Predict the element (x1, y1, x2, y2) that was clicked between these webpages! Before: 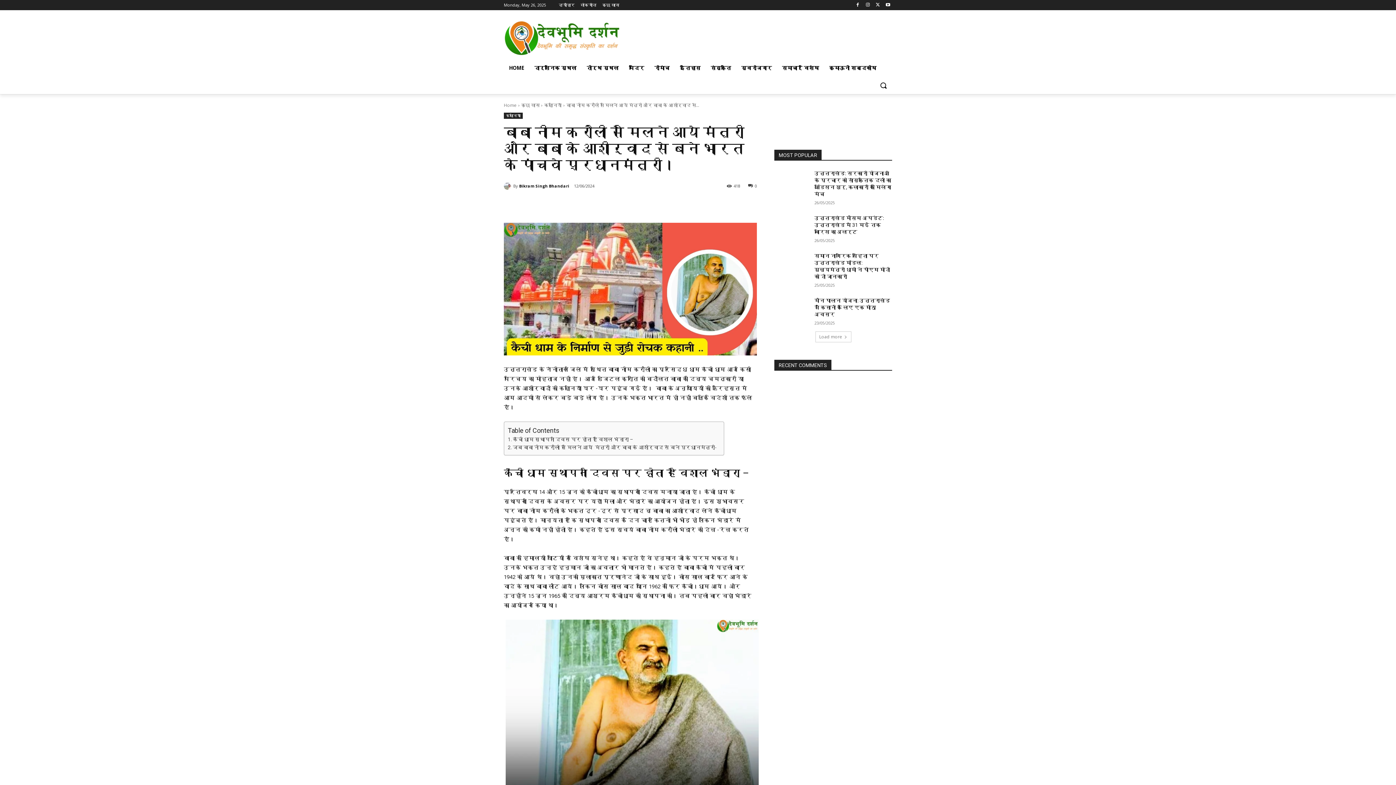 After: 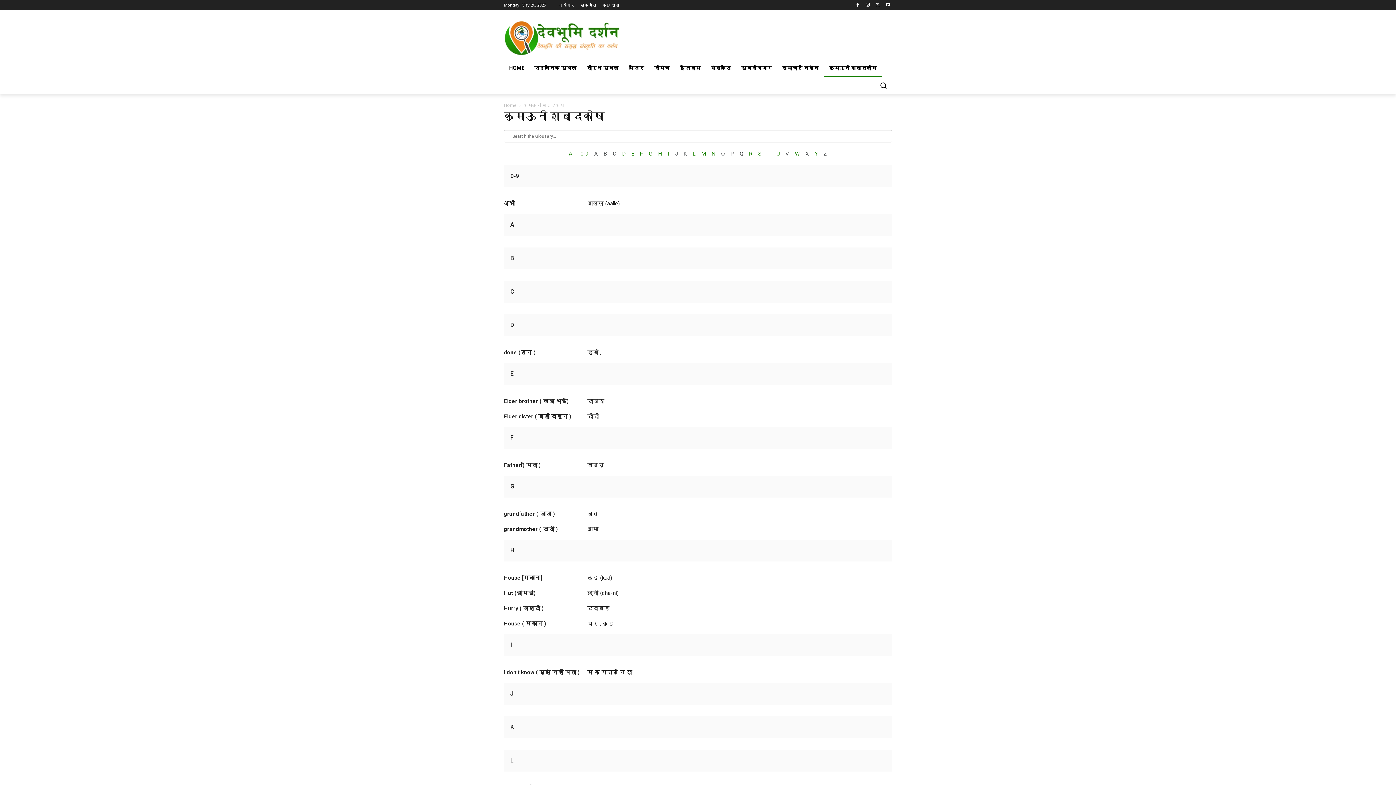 Action: bbox: (824, 59, 881, 76) label: कुमाऊनी शब्दकोष